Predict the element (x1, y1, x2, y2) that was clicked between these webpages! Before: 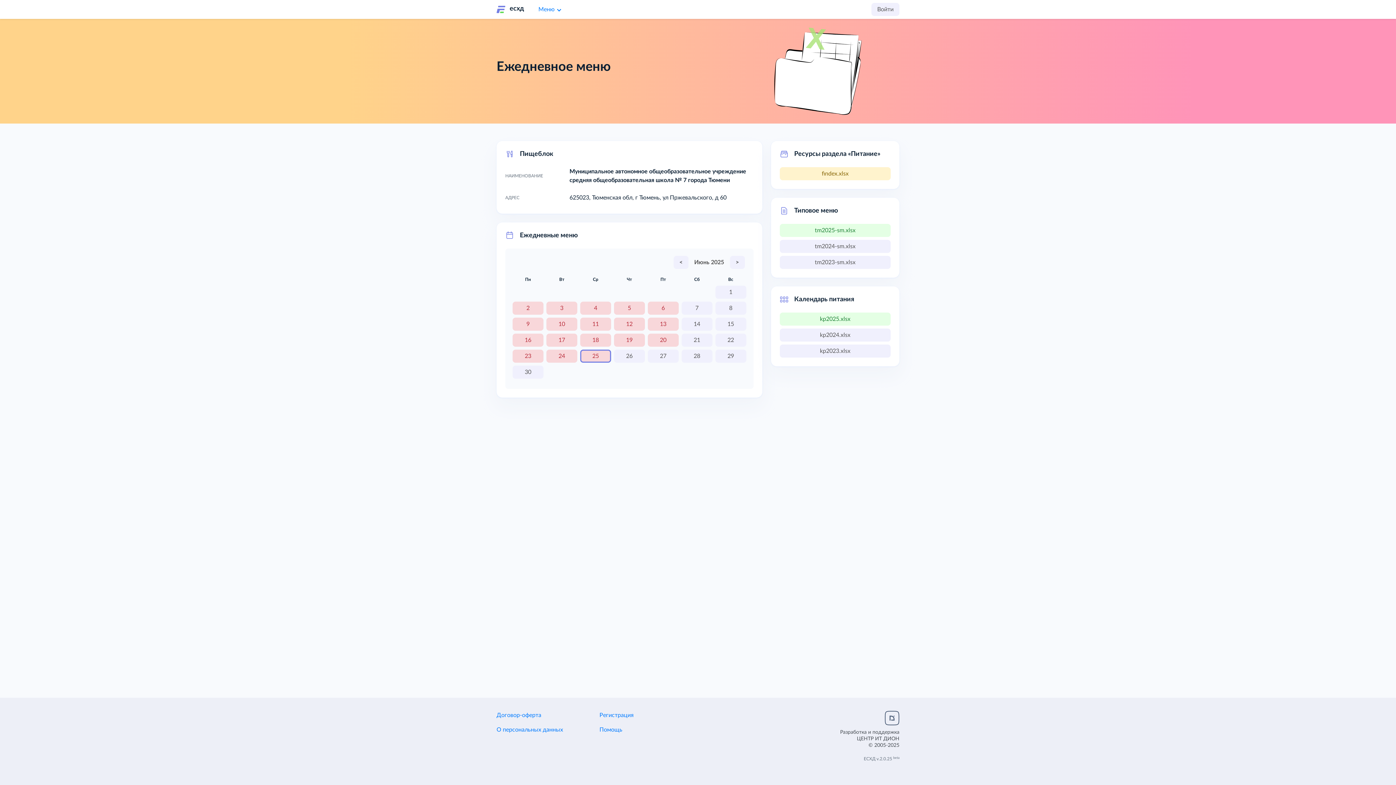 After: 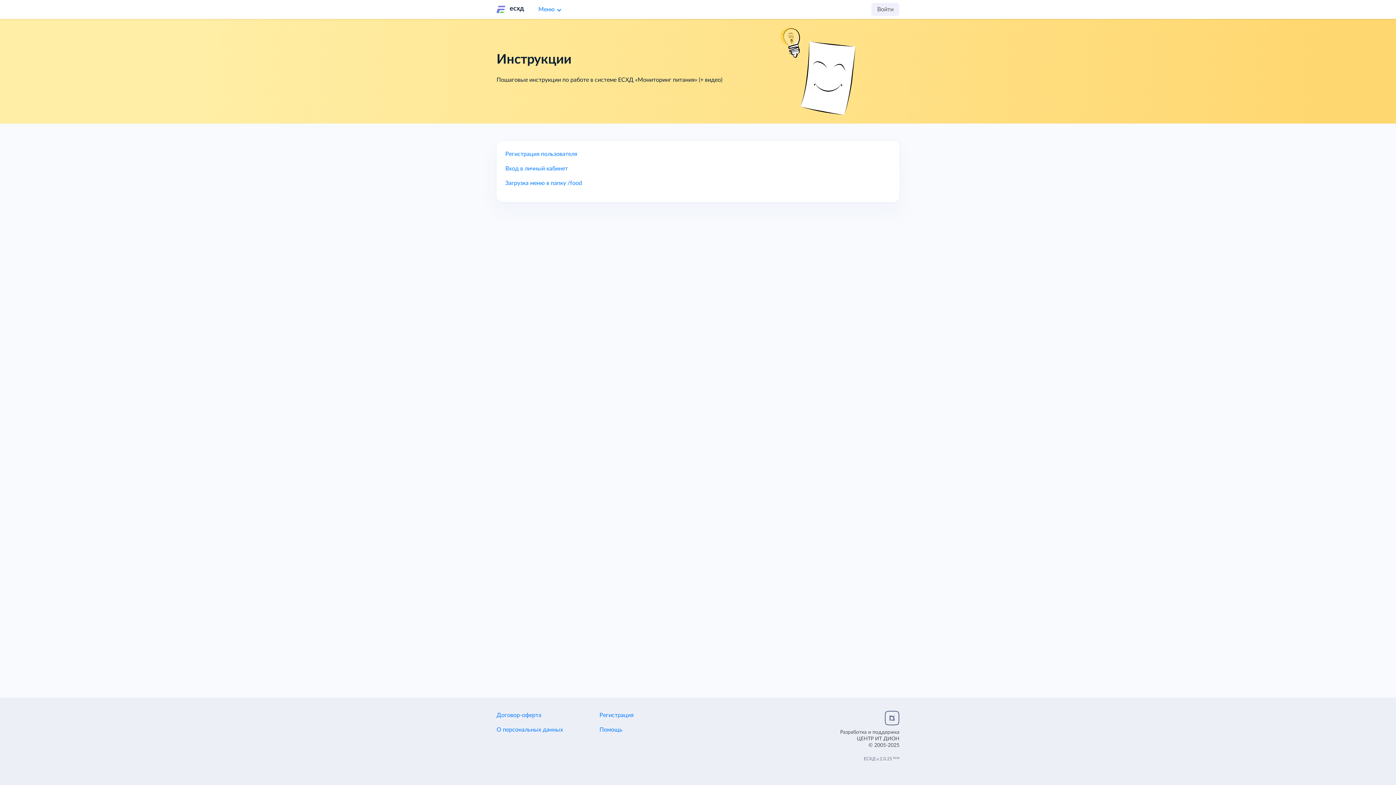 Action: bbox: (599, 727, 622, 733) label: Помощь